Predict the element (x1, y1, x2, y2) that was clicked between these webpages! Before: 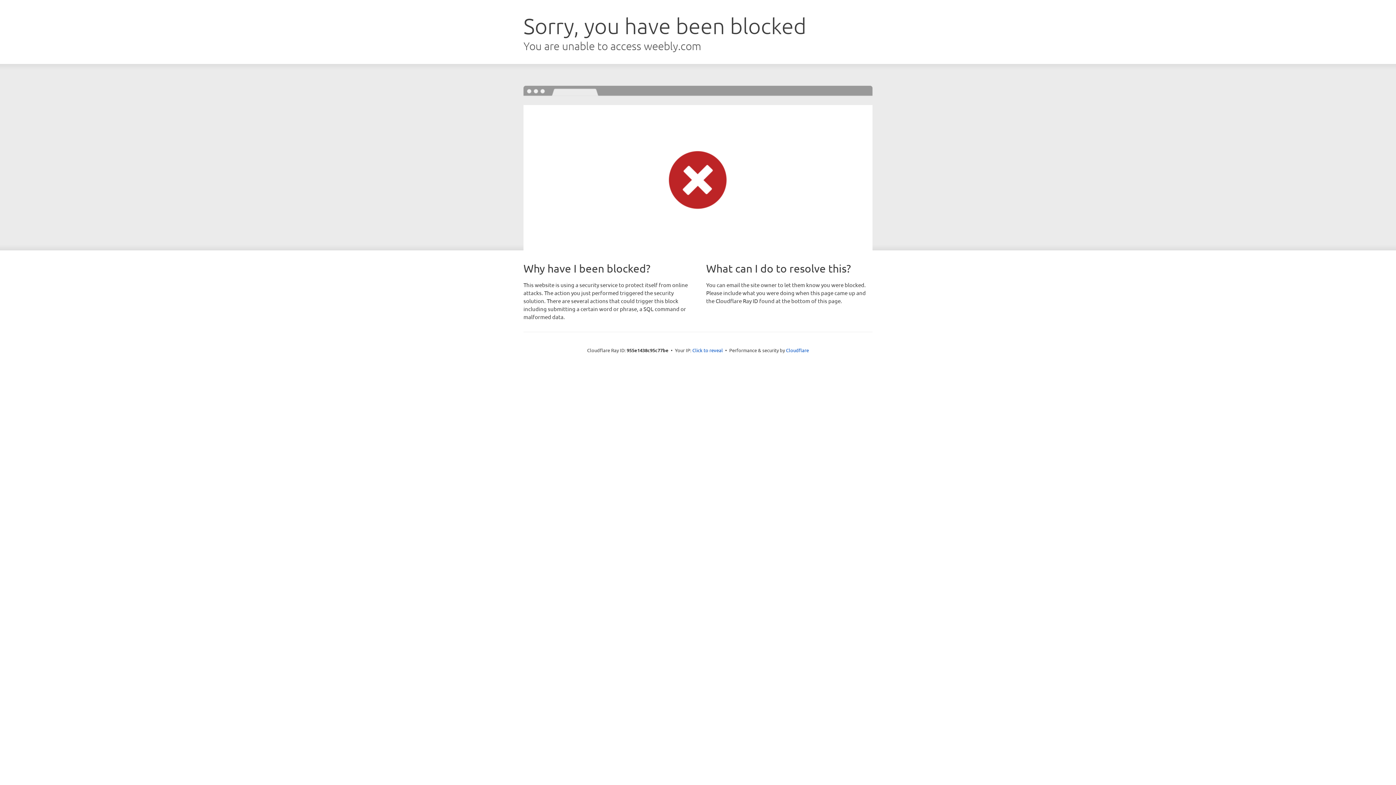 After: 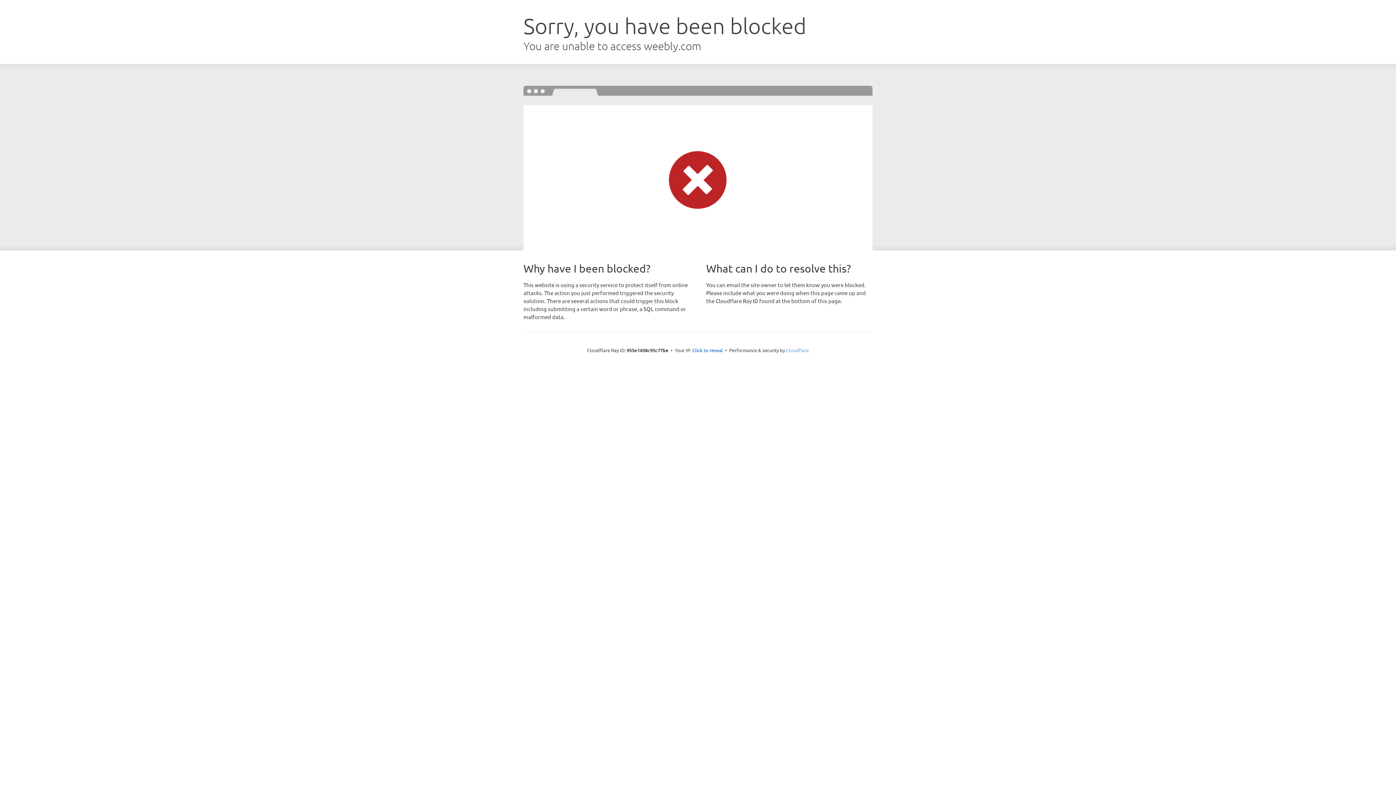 Action: label: Cloudflare bbox: (786, 347, 809, 353)